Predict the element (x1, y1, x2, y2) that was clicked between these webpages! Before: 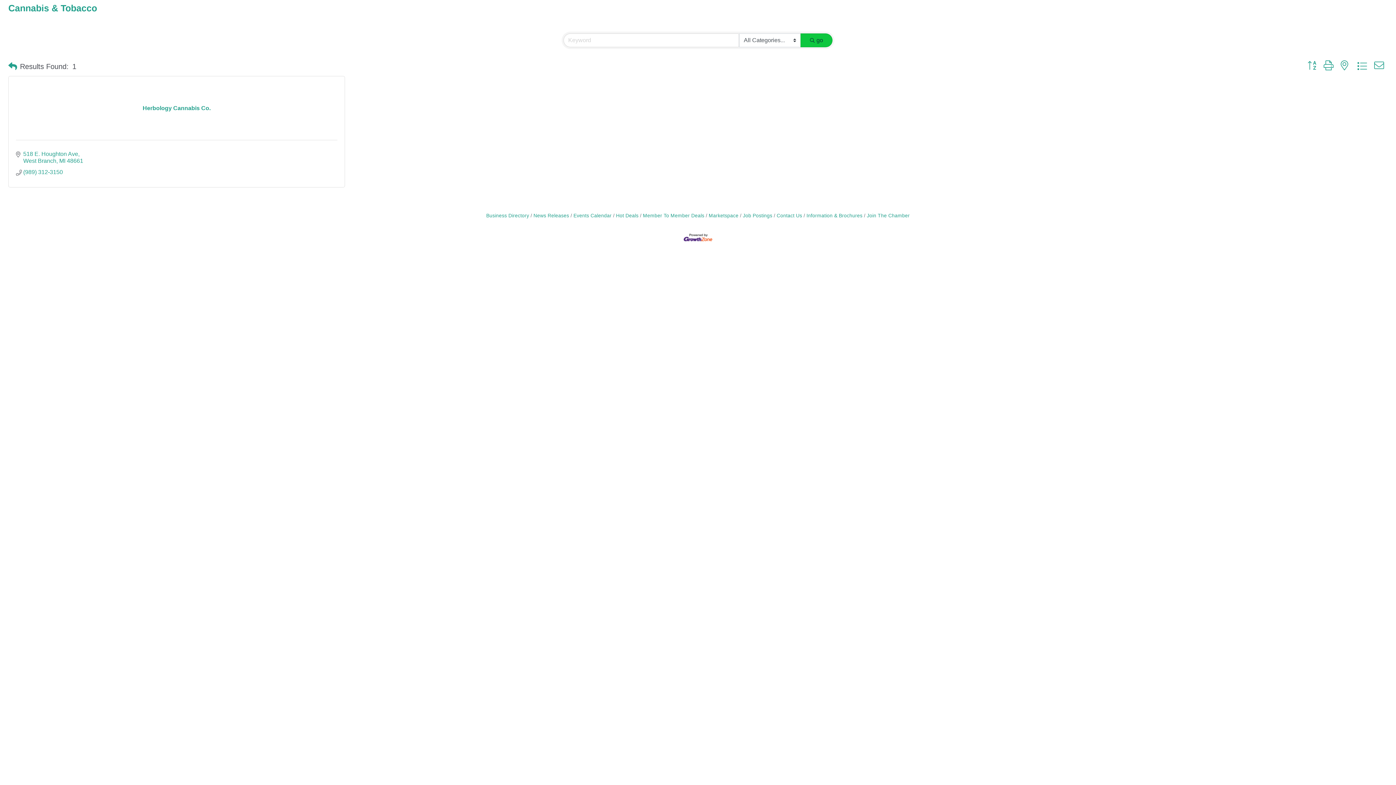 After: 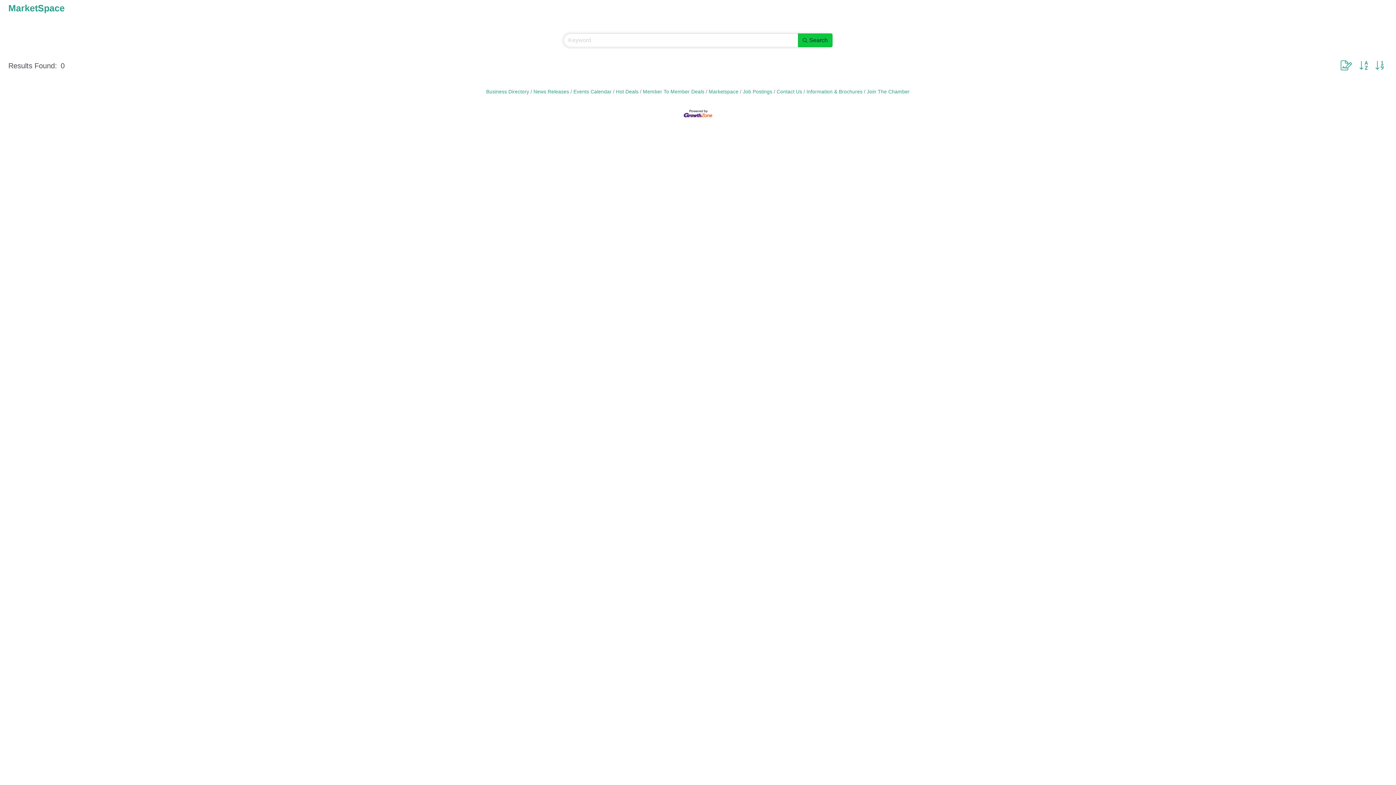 Action: label: Marketspace bbox: (706, 213, 738, 218)